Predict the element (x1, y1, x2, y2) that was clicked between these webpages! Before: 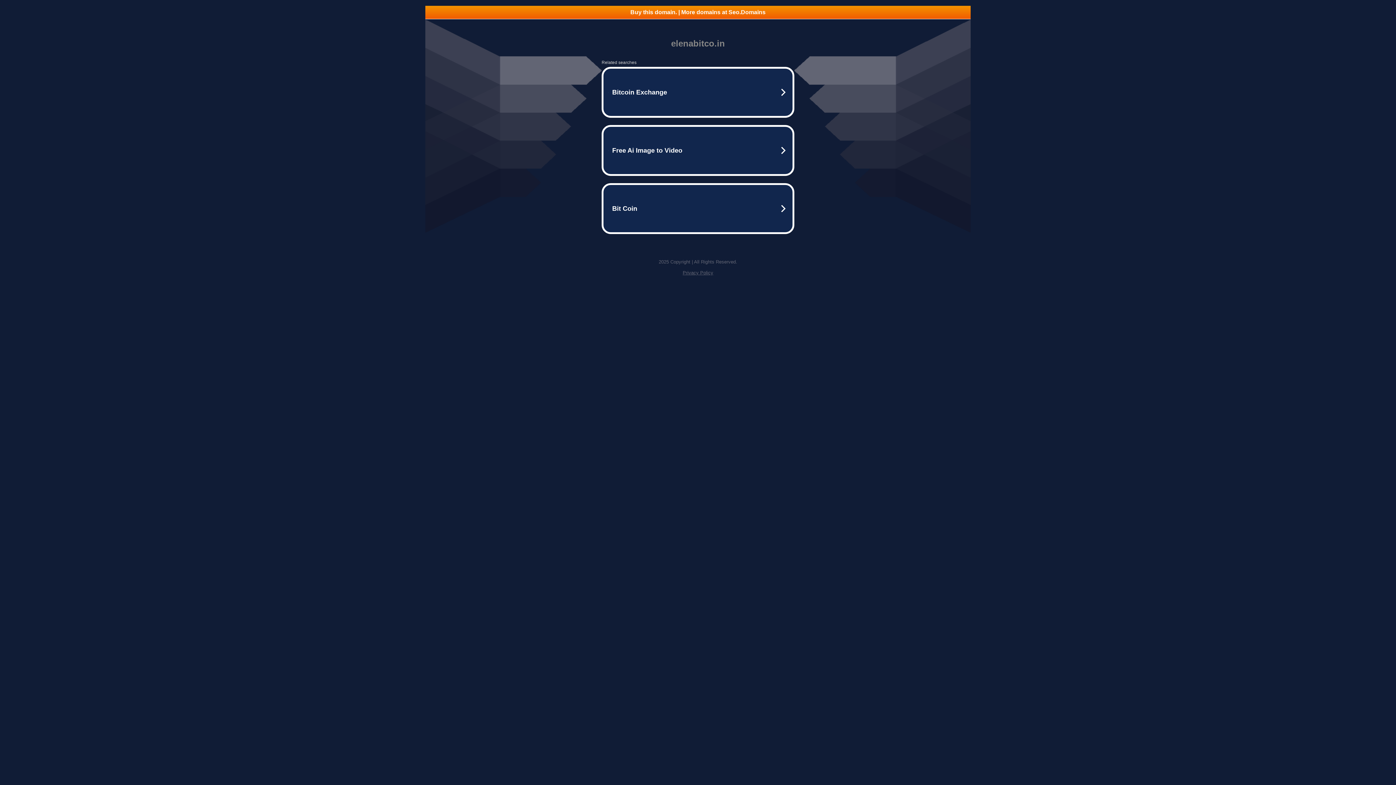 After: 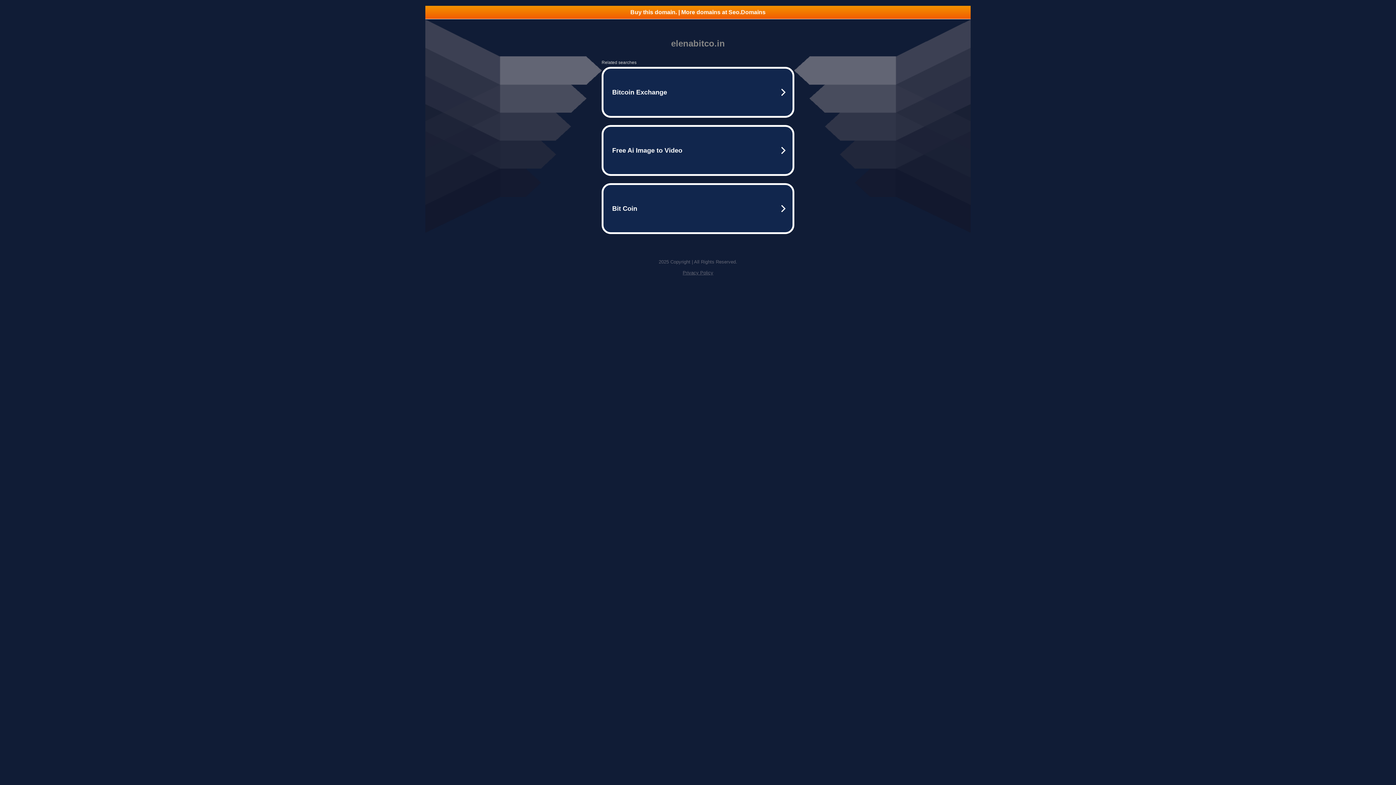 Action: label: Buy this domain. | More domains at Seo.Domains bbox: (425, 5, 970, 18)